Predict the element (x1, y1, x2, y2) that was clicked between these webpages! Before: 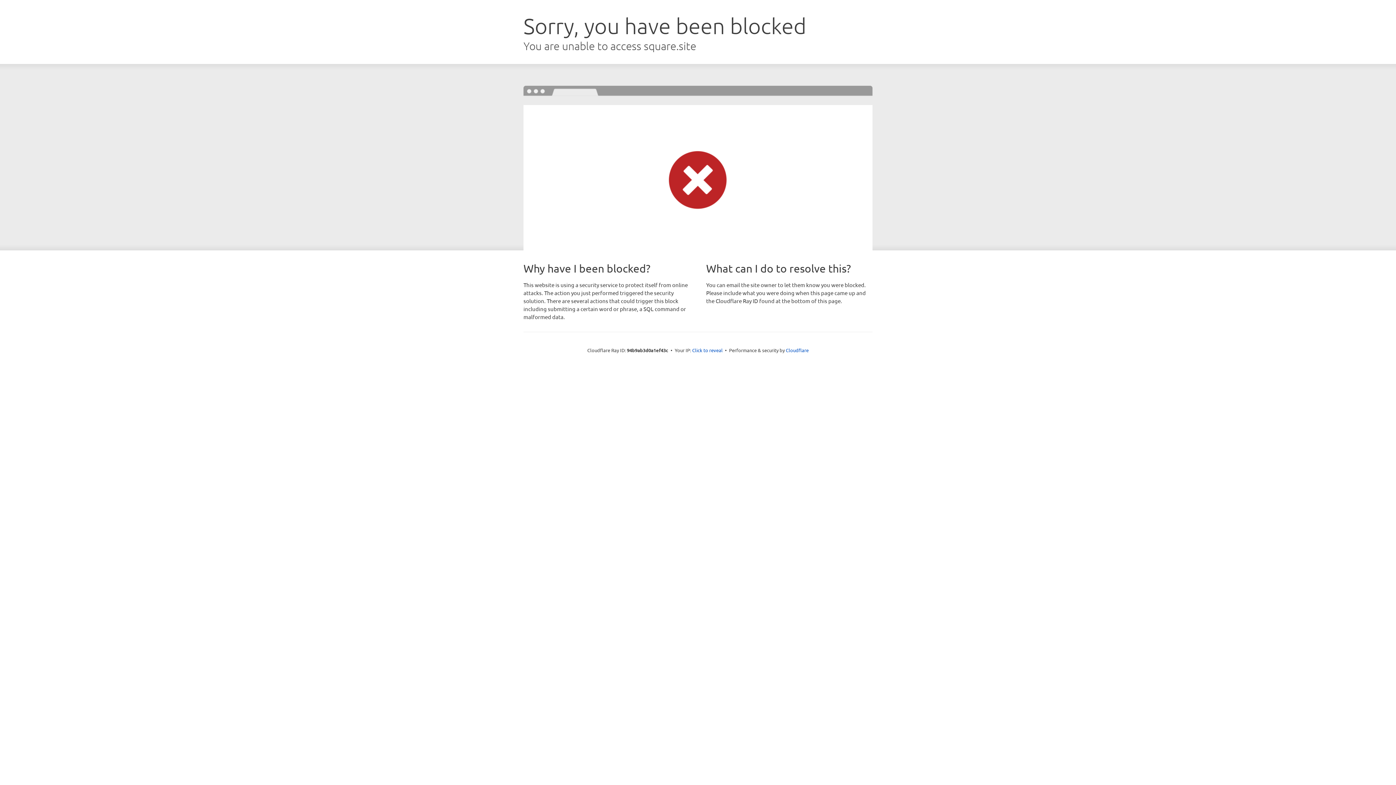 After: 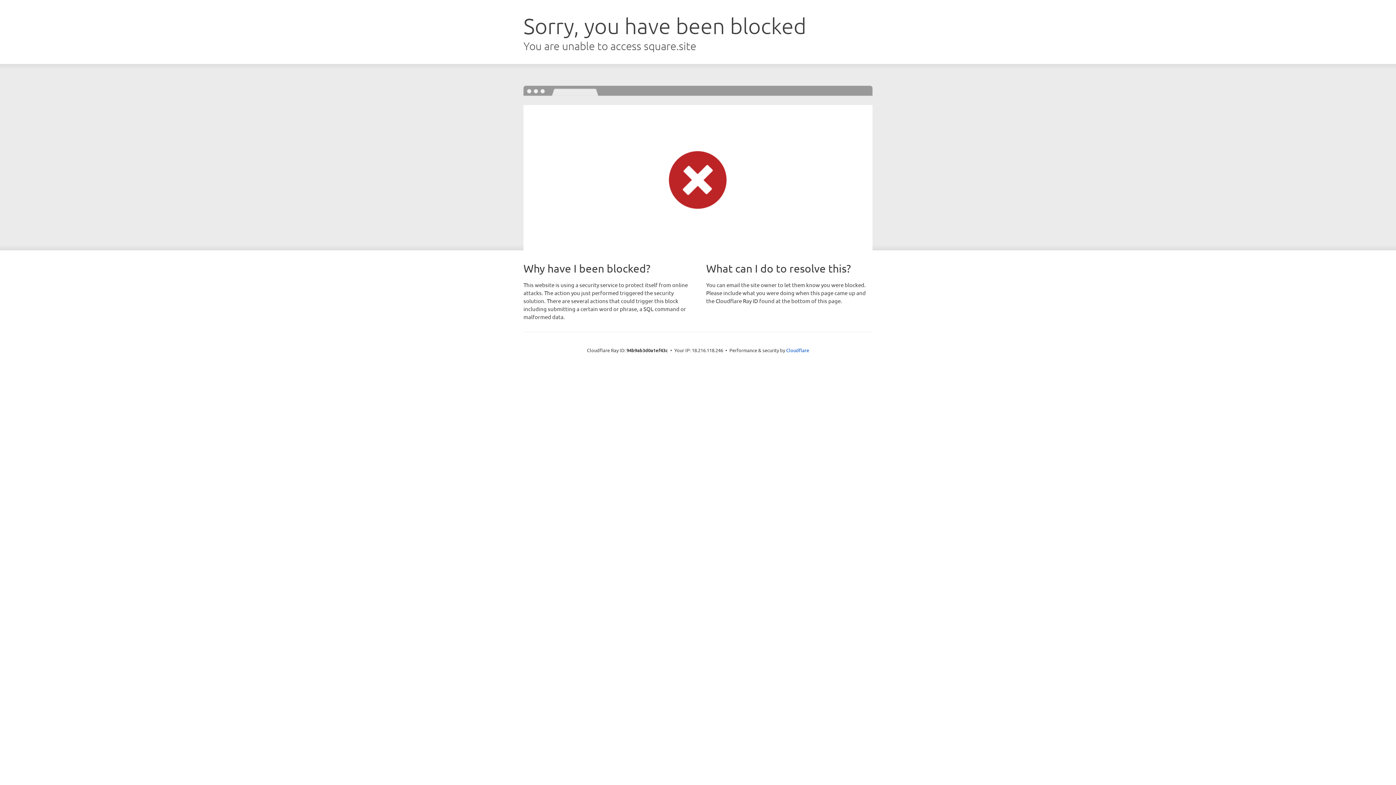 Action: bbox: (692, 346, 722, 353) label: Click to reveal